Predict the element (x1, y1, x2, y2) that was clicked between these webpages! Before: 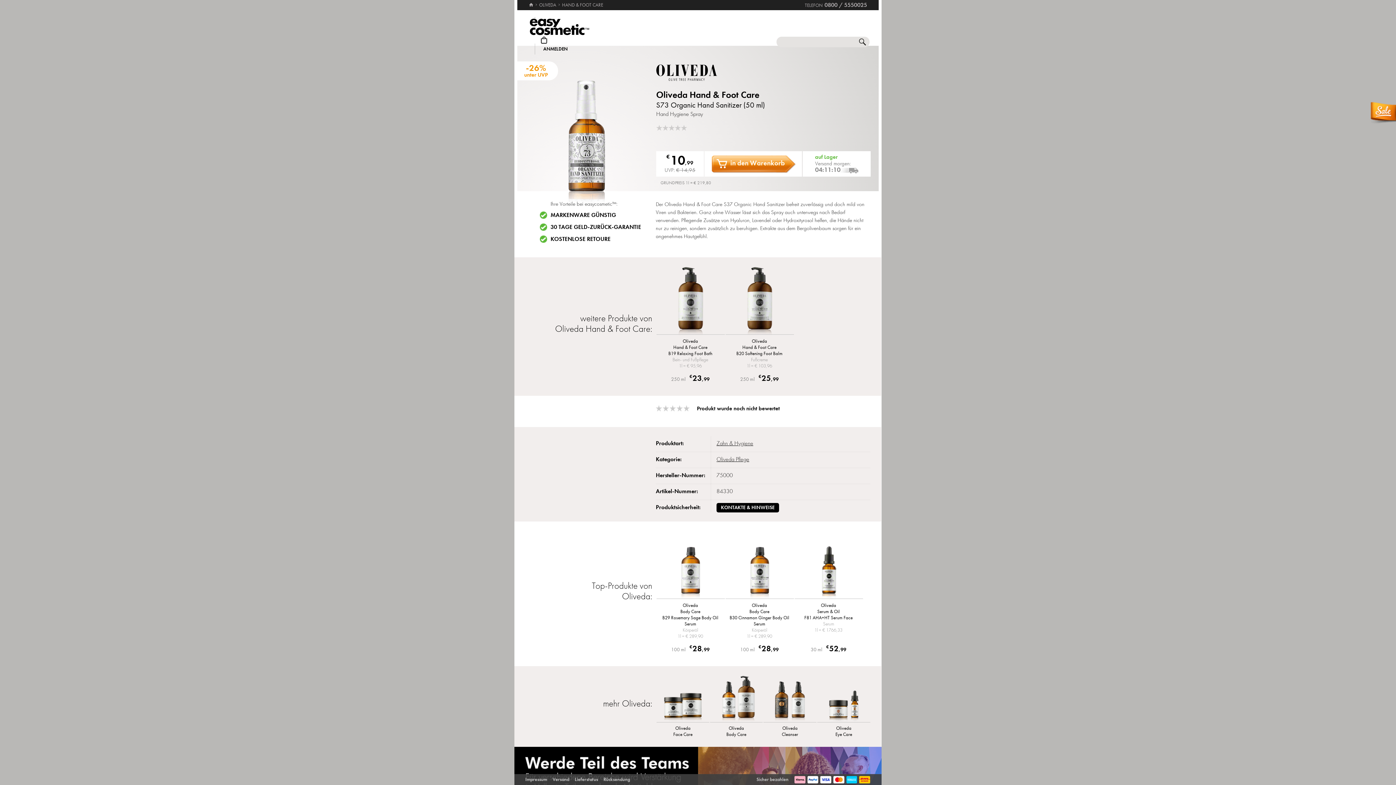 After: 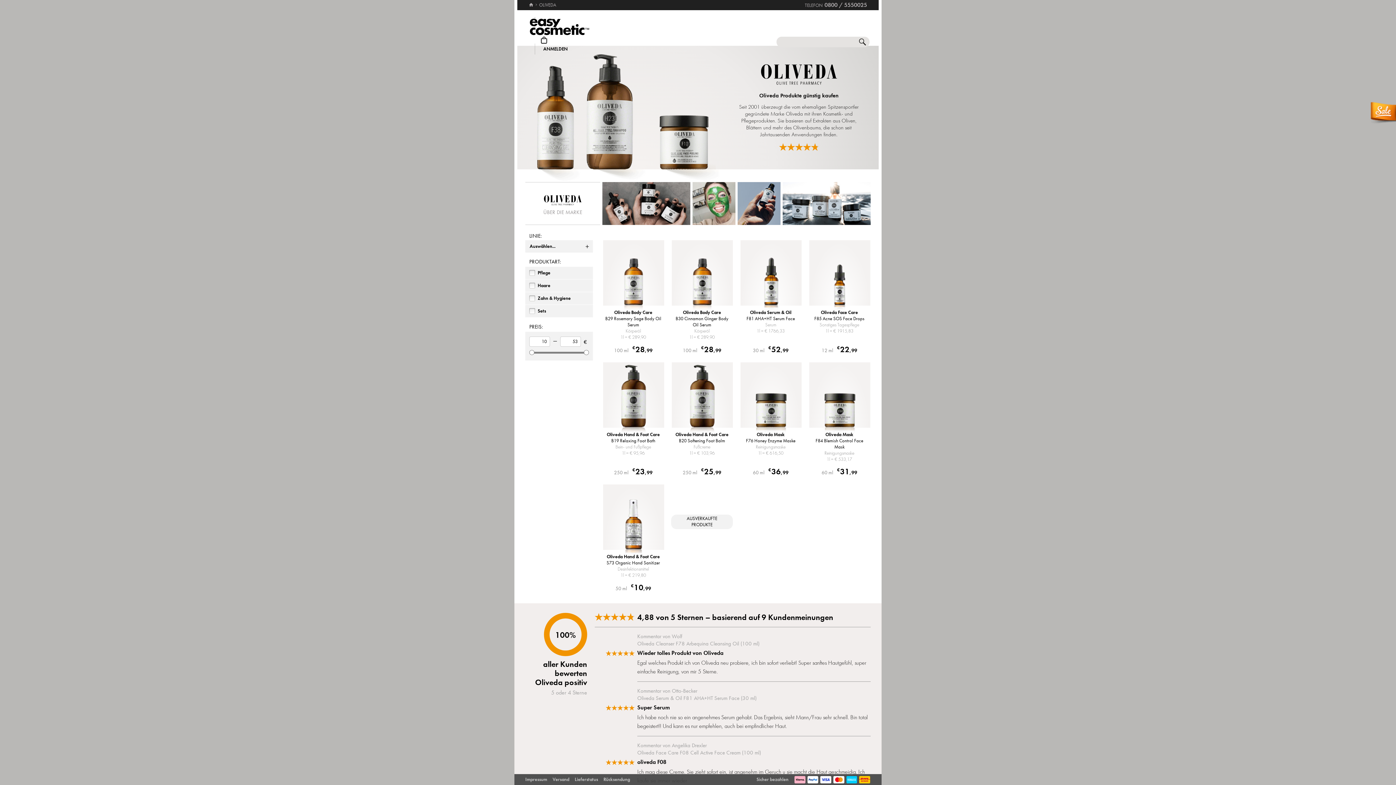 Action: bbox: (656, 62, 743, 82)